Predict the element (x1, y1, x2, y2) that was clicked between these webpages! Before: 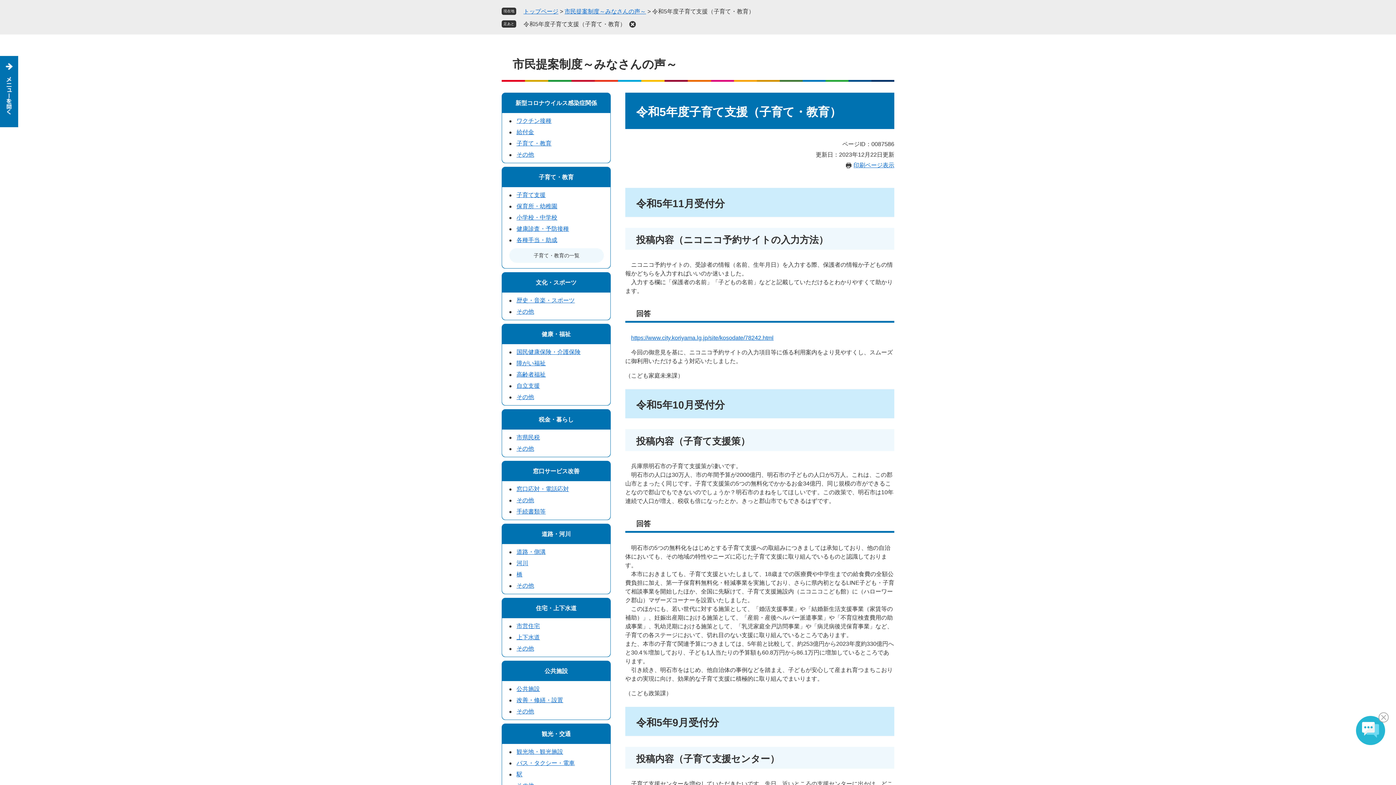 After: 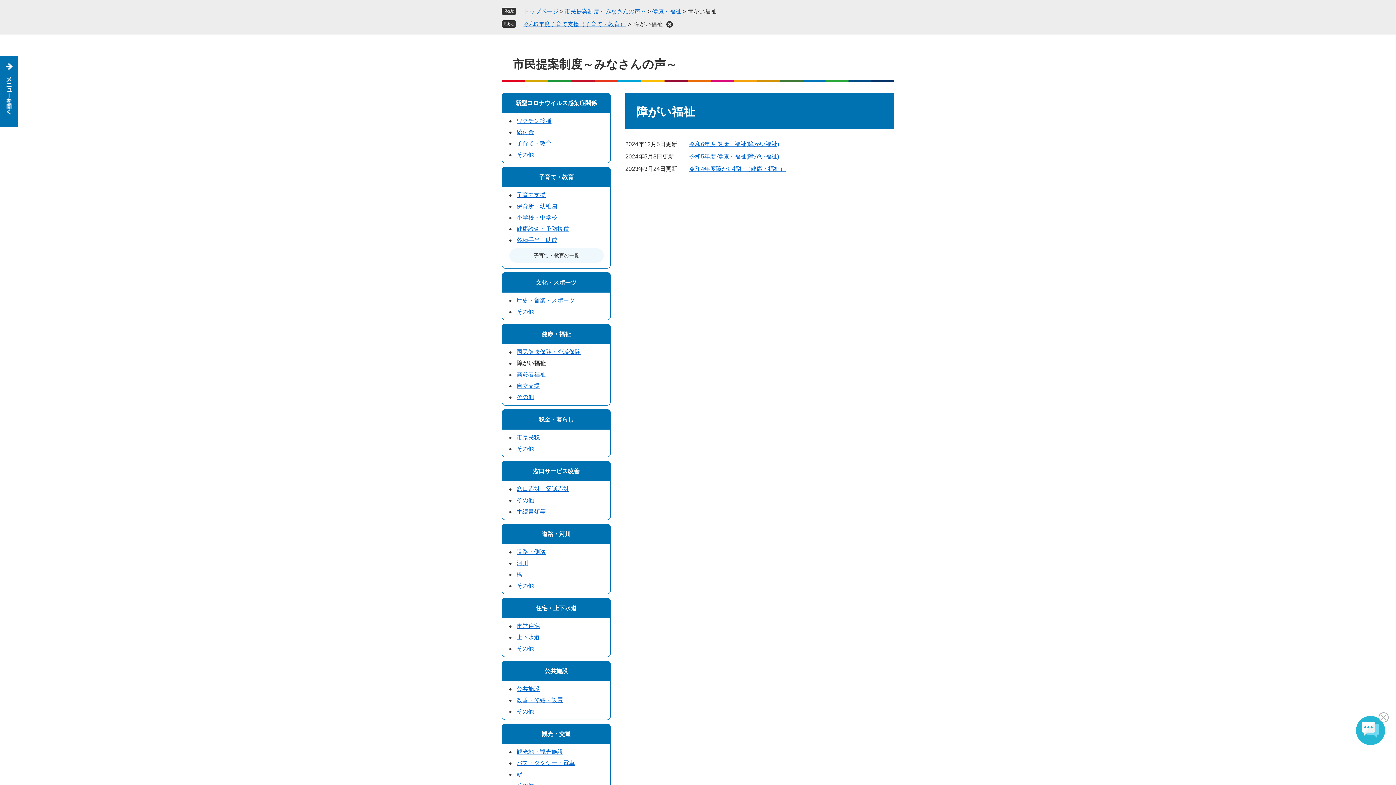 Action: label: 障がい福祉 bbox: (516, 360, 545, 366)